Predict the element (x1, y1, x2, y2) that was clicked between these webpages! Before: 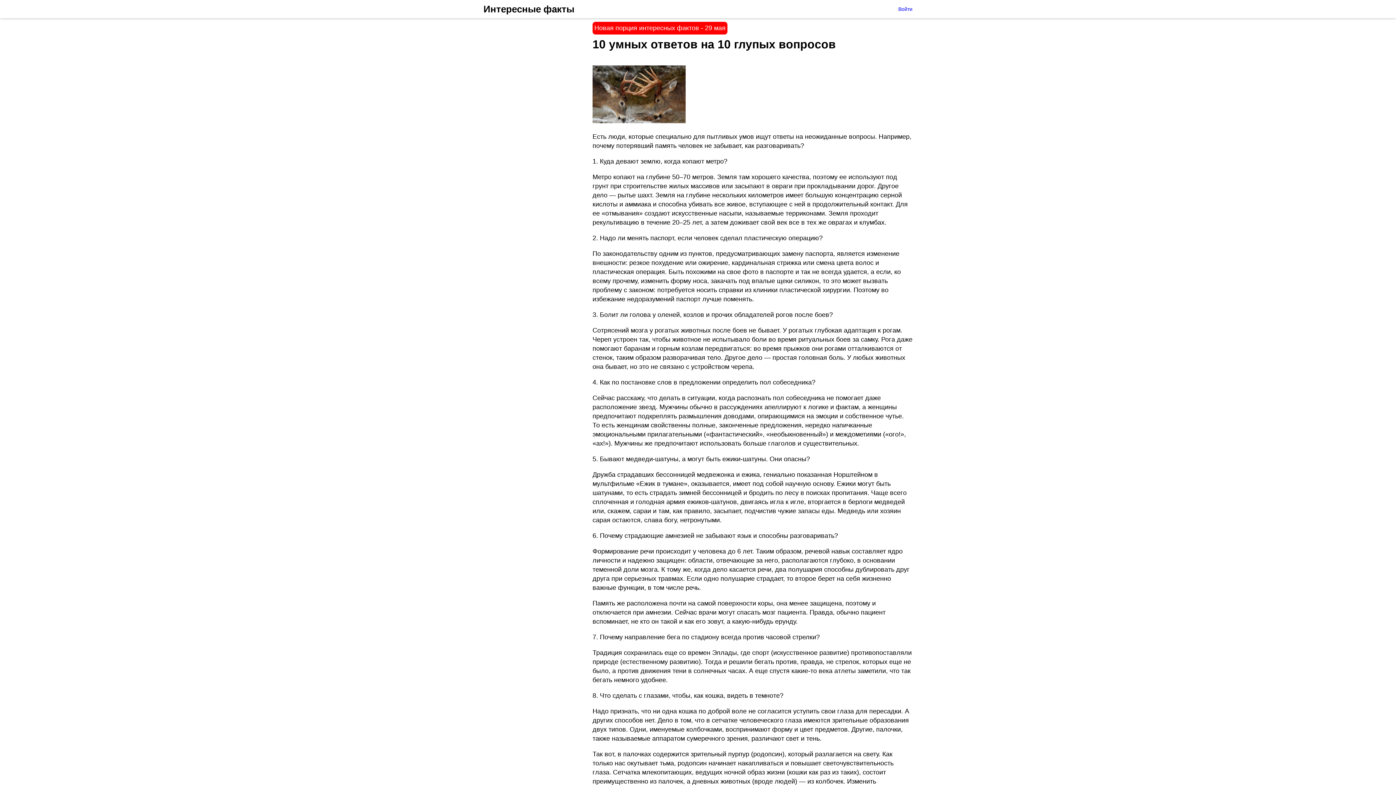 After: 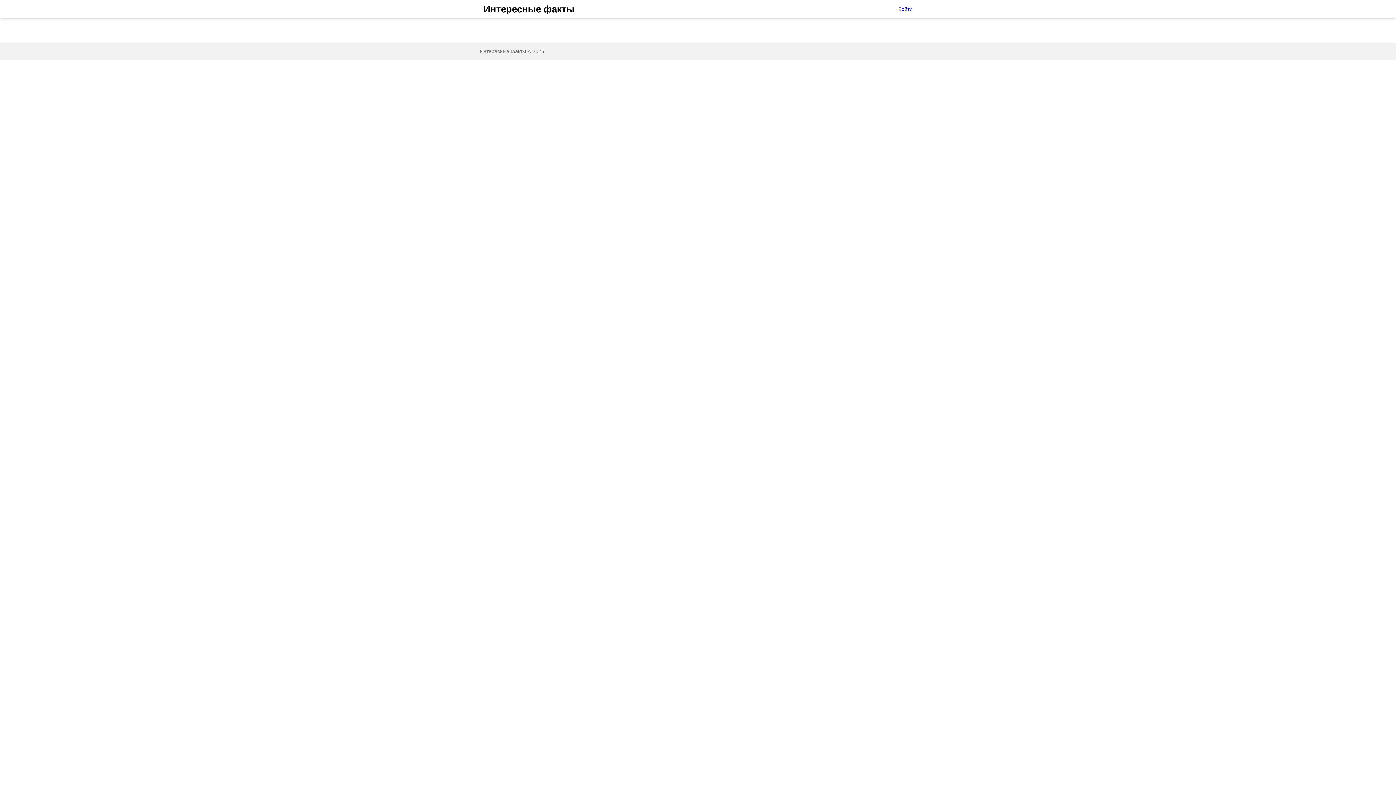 Action: bbox: (480, 0, 578, 18) label: Интересные факты